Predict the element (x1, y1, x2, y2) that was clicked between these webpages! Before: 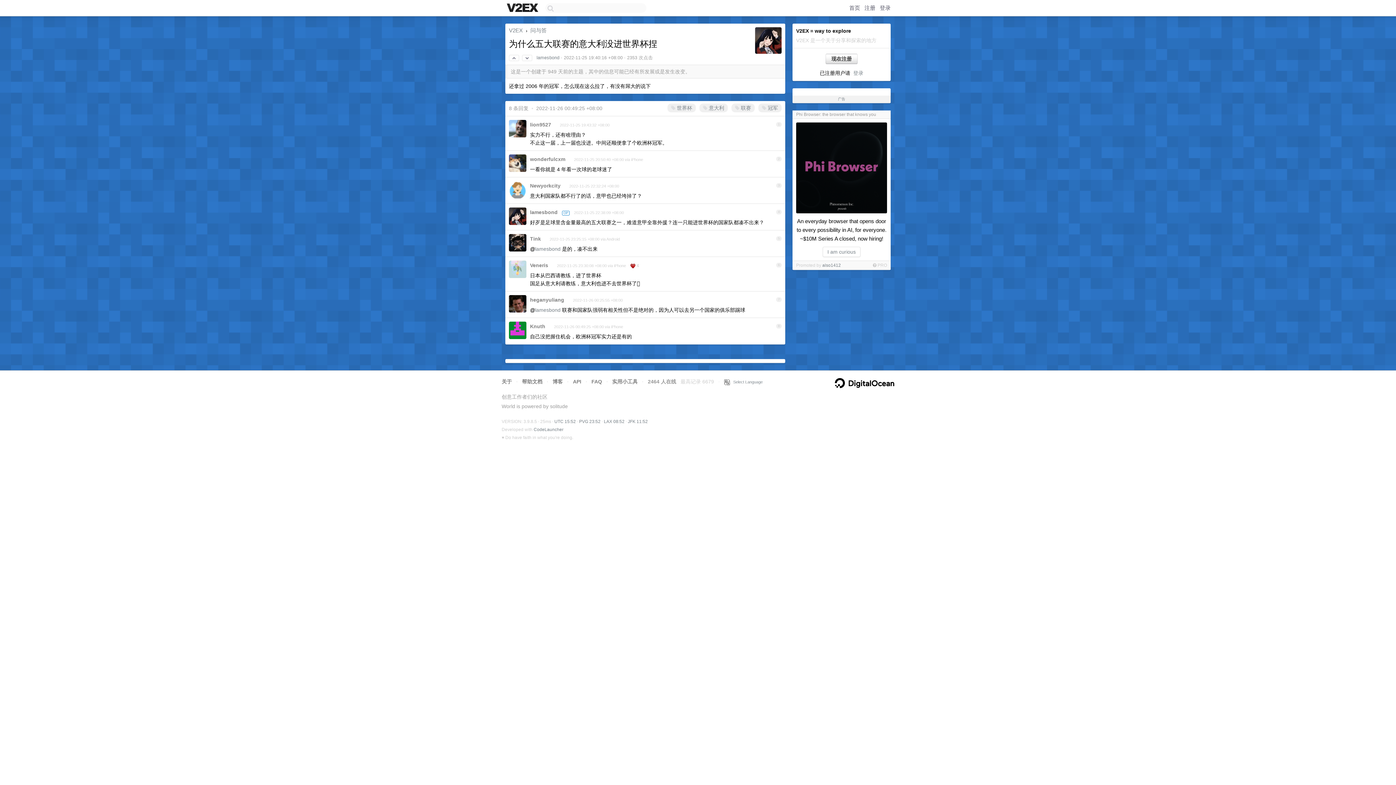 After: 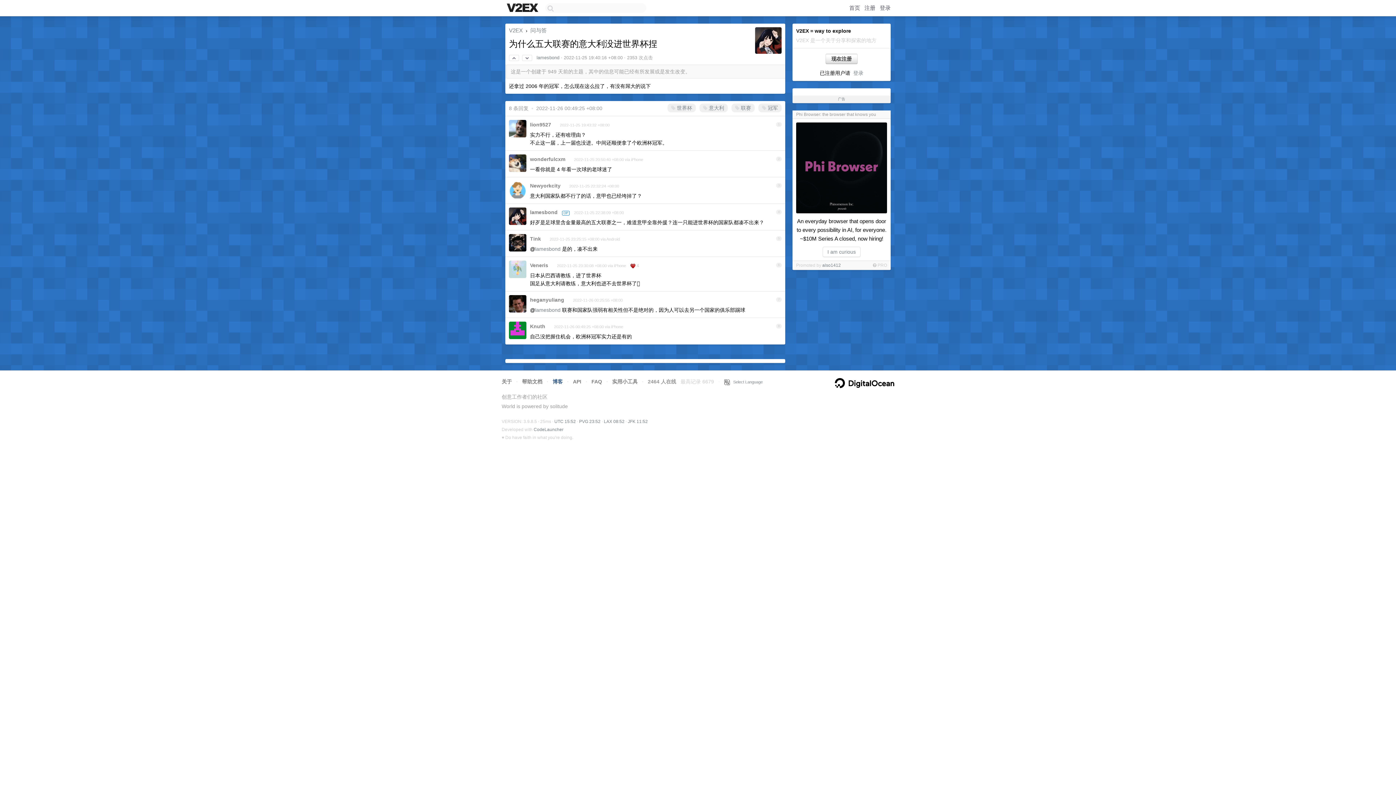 Action: bbox: (552, 378, 562, 384) label: 博客